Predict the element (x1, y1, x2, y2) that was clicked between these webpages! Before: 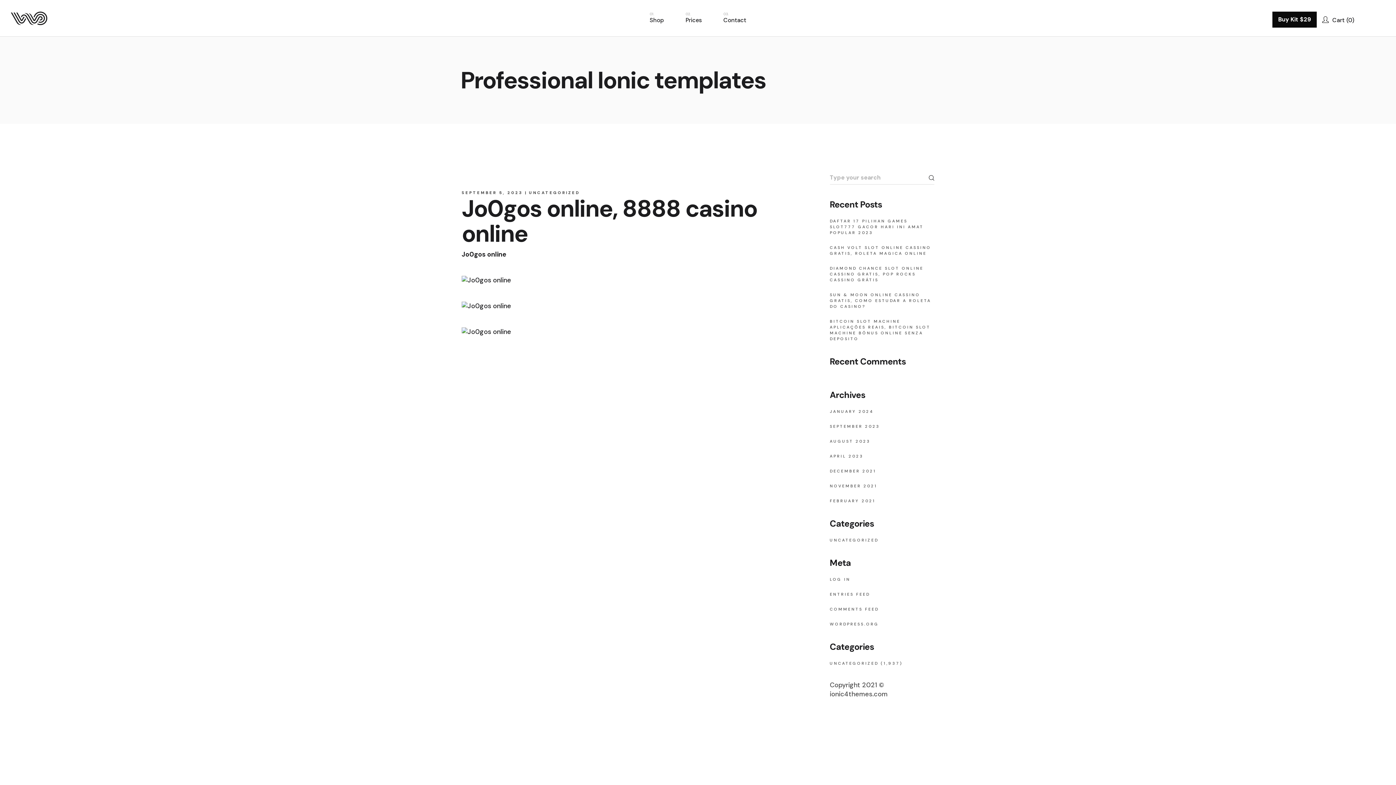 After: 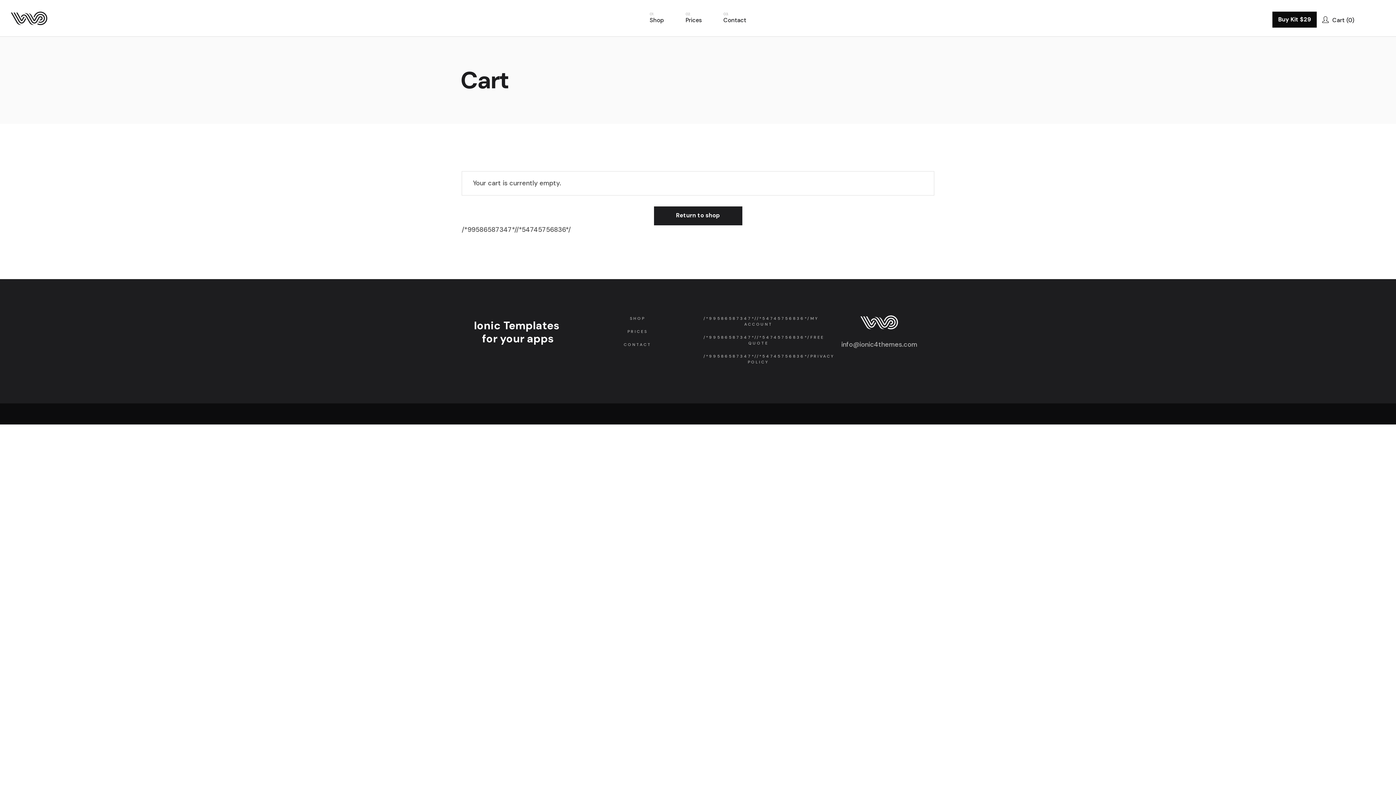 Action: label: Cart
0 bbox: (1323, 1, 1363, 38)